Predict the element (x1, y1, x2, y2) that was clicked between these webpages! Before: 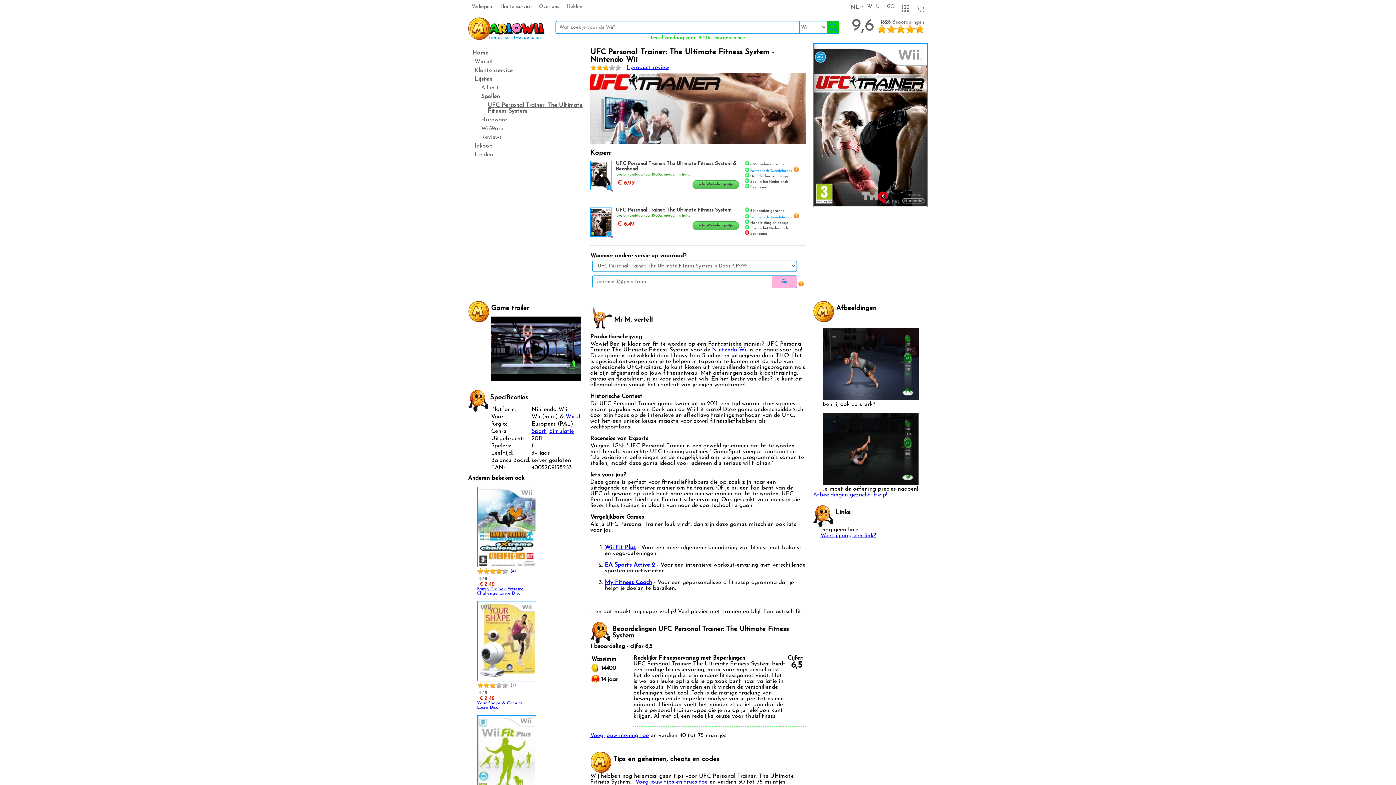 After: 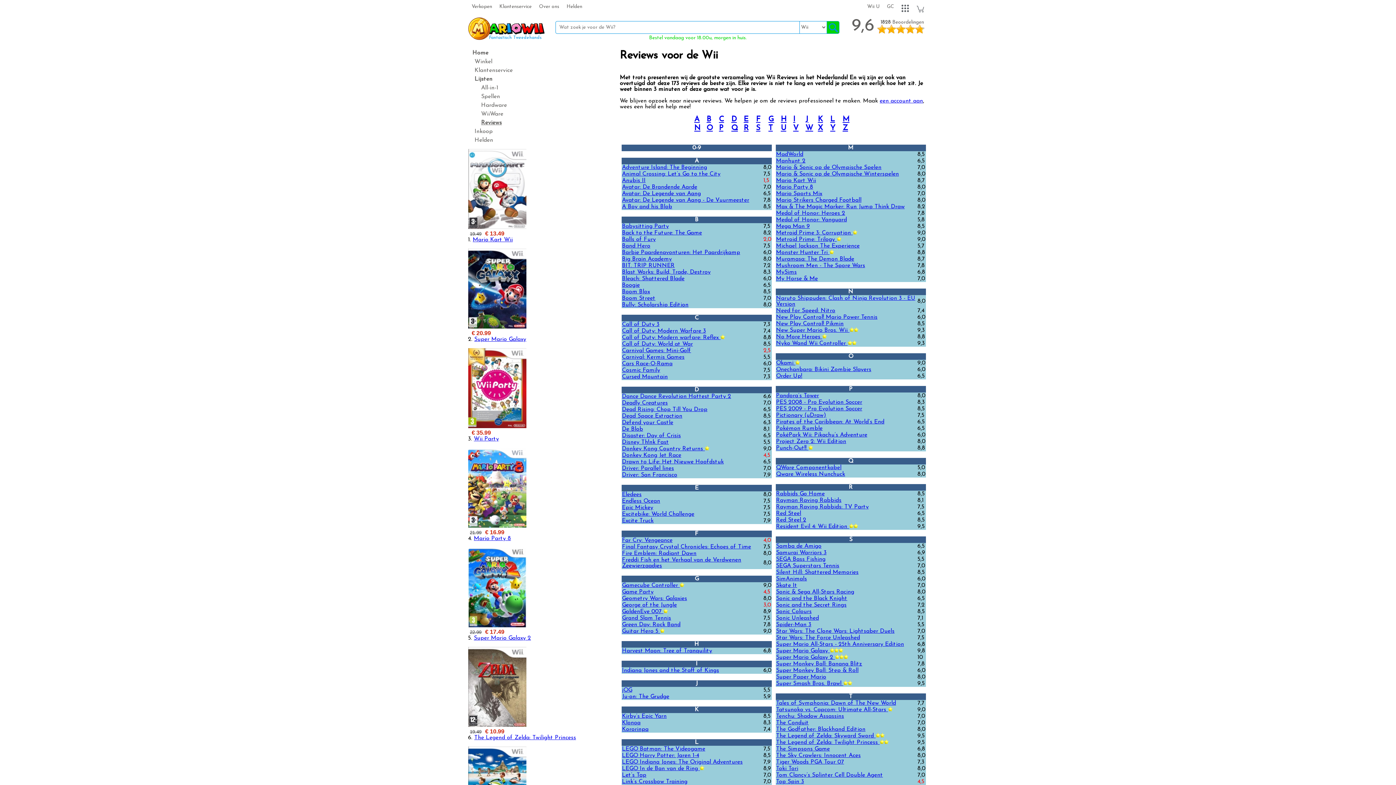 Action: bbox: (468, 131, 583, 140) label: Reviews